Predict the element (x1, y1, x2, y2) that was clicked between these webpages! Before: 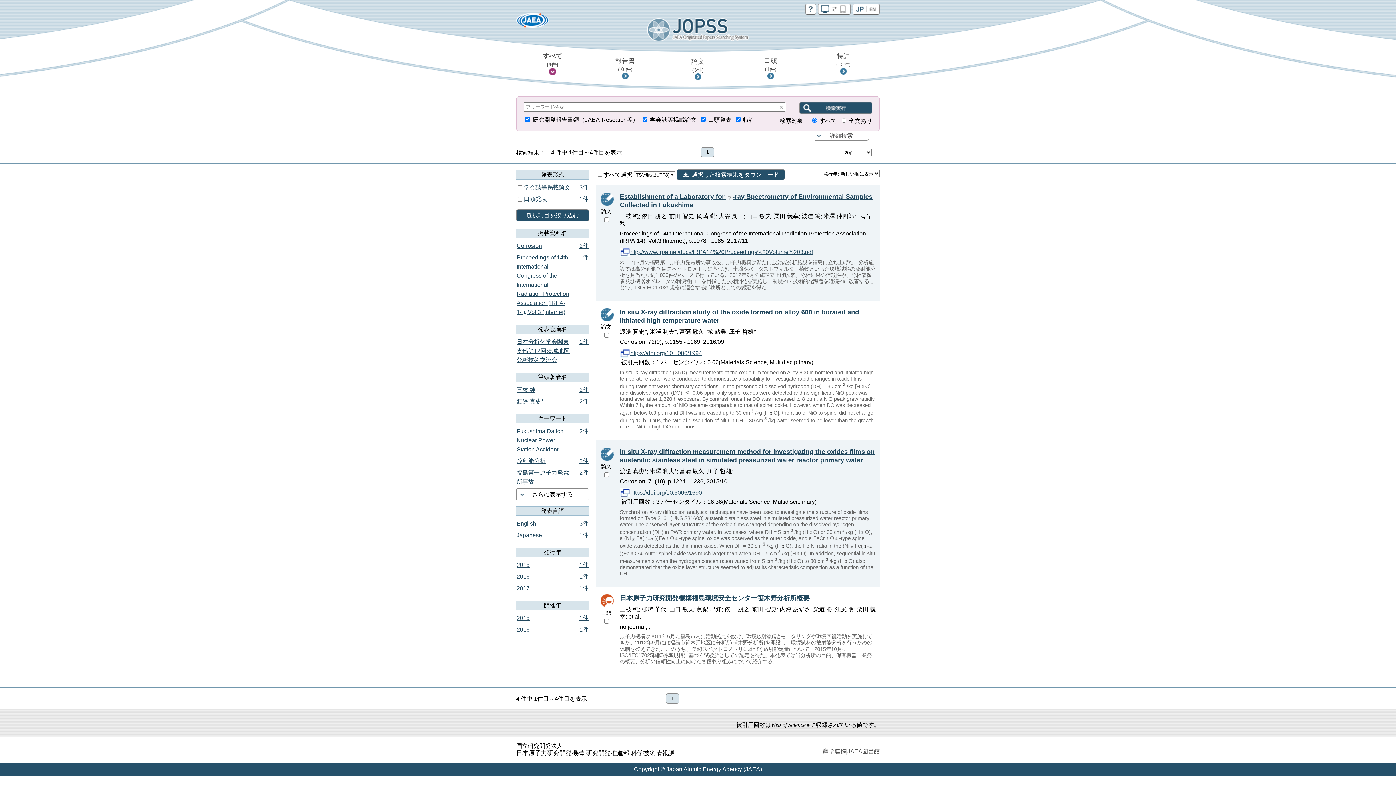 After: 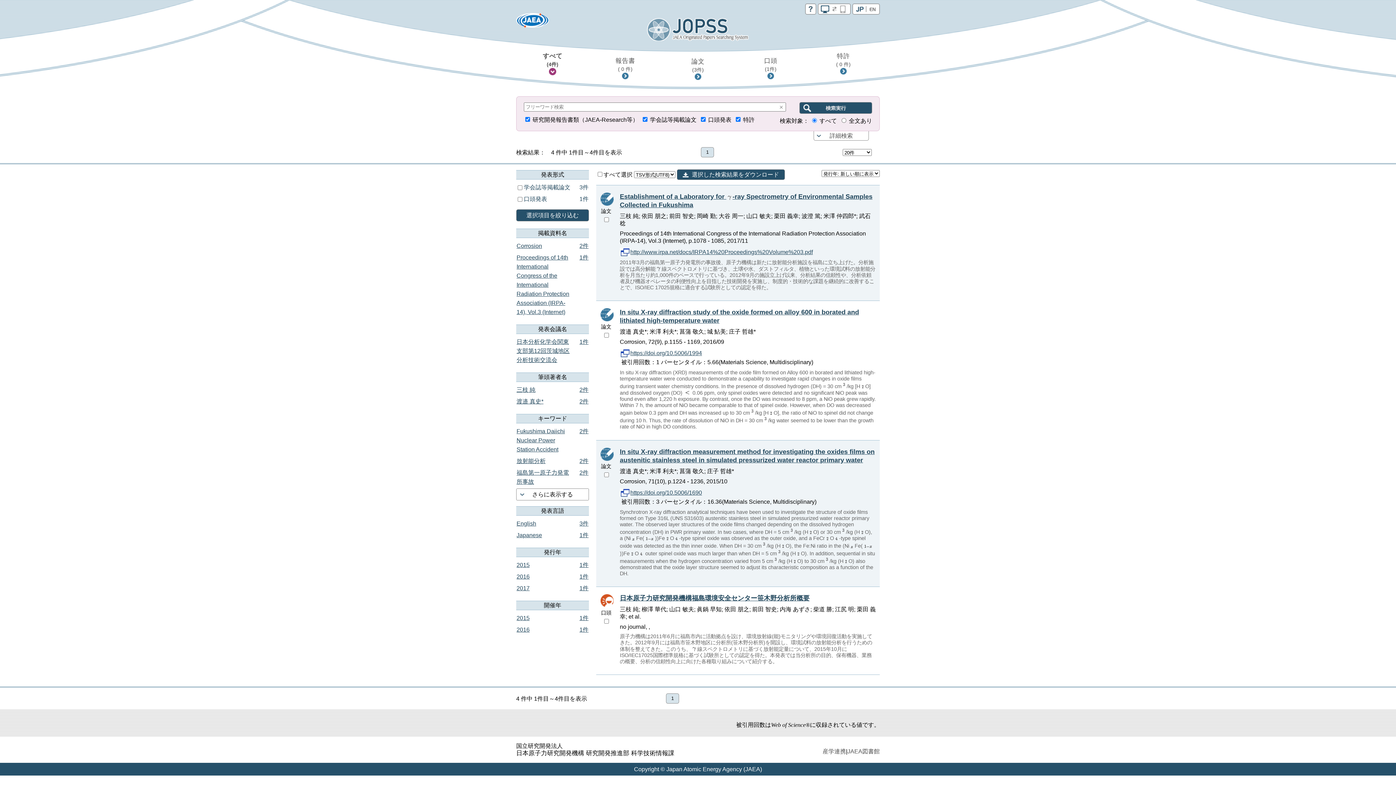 Action: label: 選択項目を絞り込む bbox: (516, 209, 589, 221)